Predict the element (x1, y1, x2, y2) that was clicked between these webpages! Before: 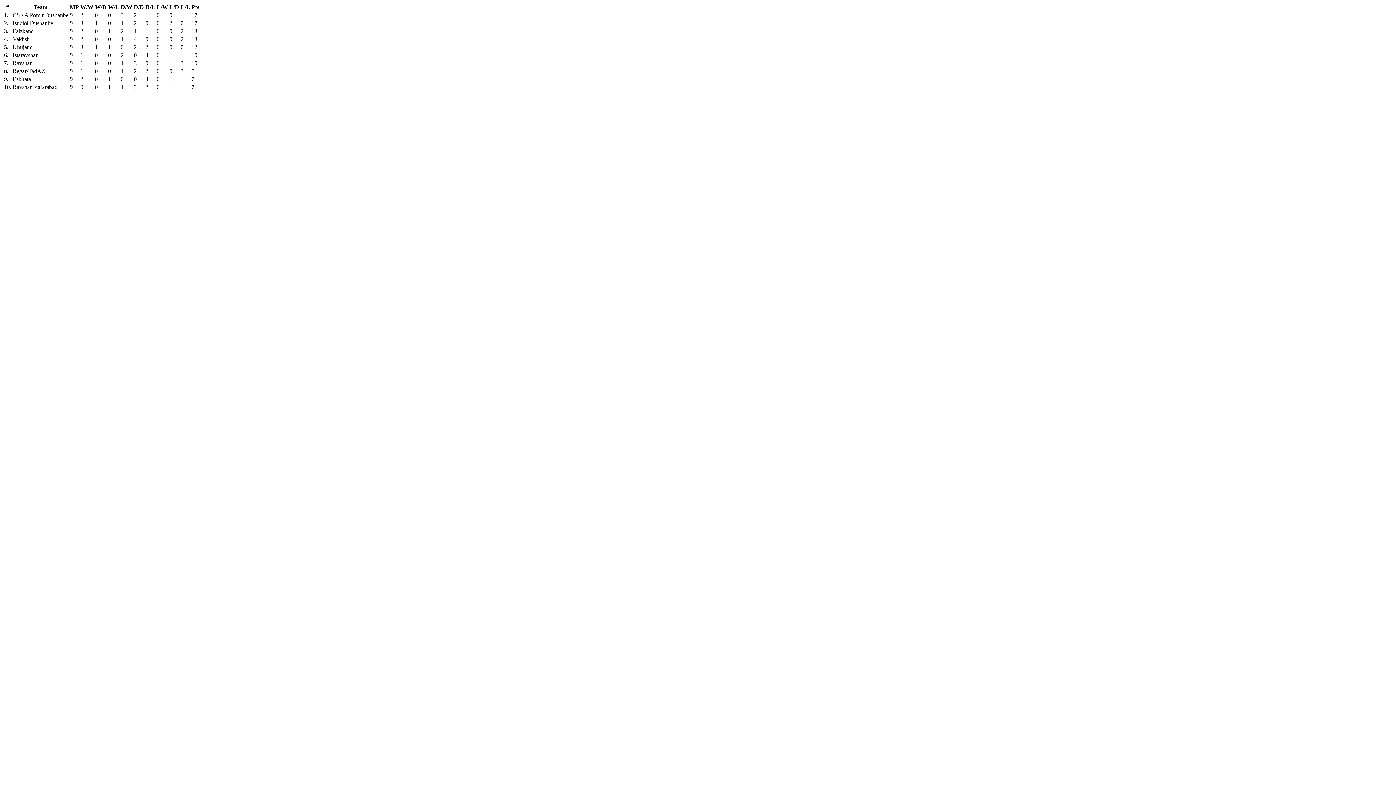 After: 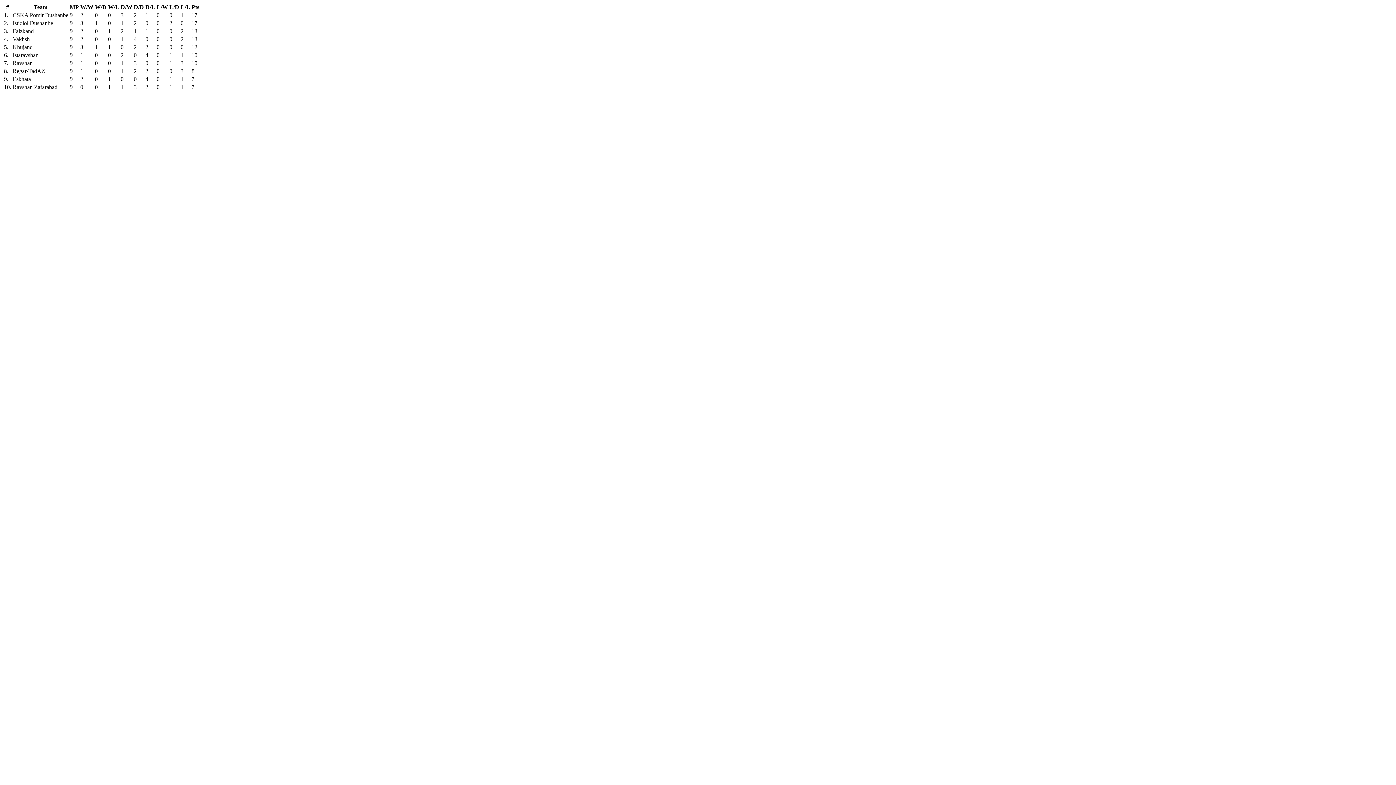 Action: bbox: (12, 60, 32, 66) label: Ravshan